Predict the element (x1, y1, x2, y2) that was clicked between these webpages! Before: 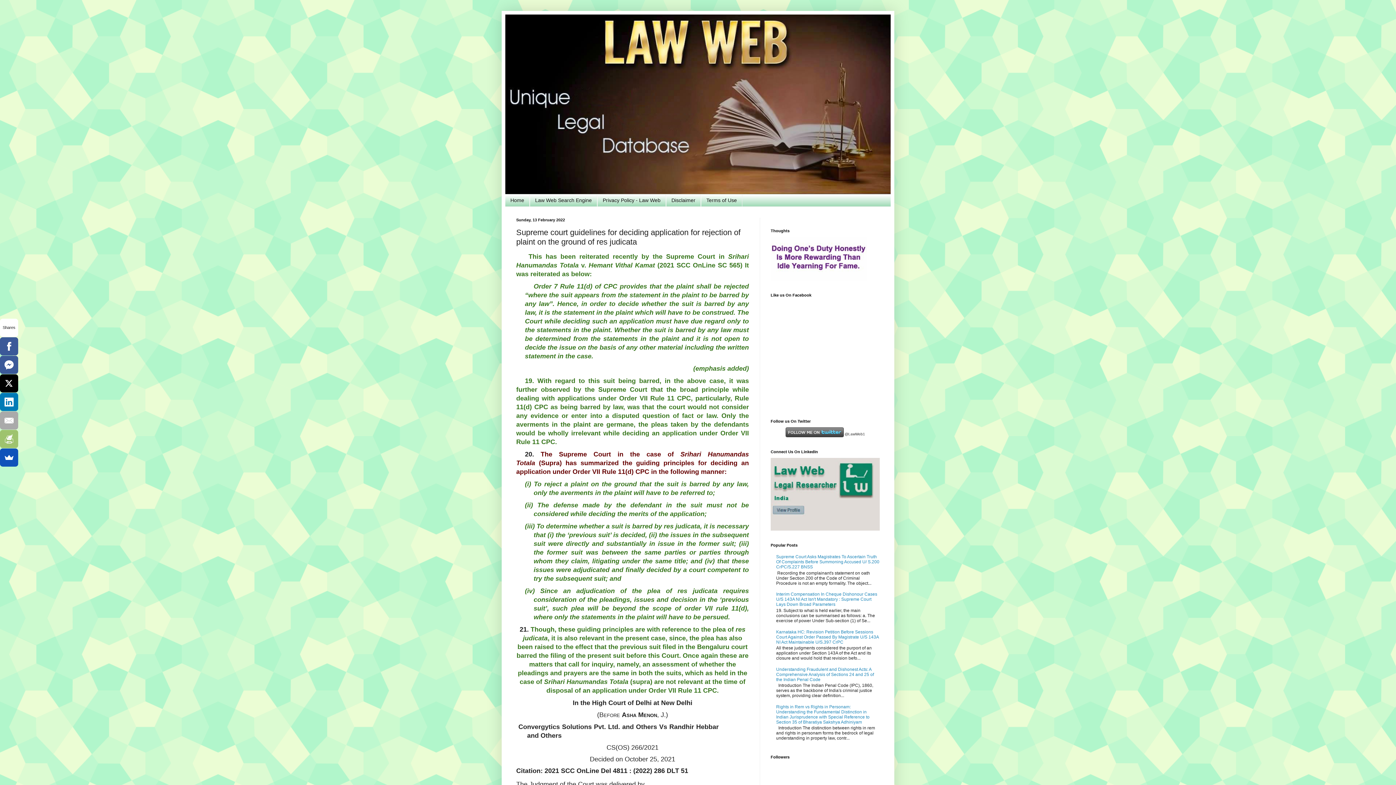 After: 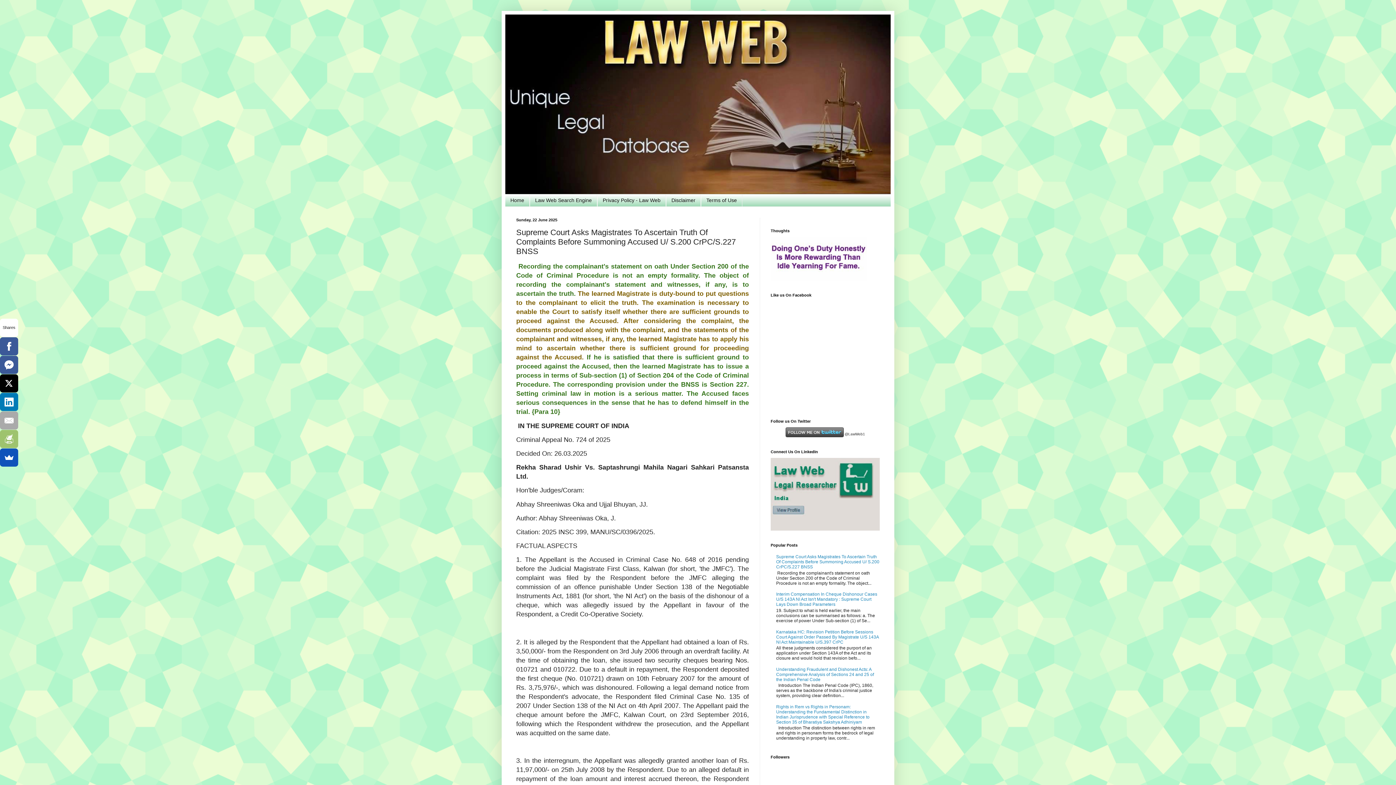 Action: label: Supreme Court Asks Magistrates To Ascertain Truth Of Complaints Before Summoning Accused U/ S.200 CrPC/S.227 BNSS bbox: (776, 554, 879, 569)